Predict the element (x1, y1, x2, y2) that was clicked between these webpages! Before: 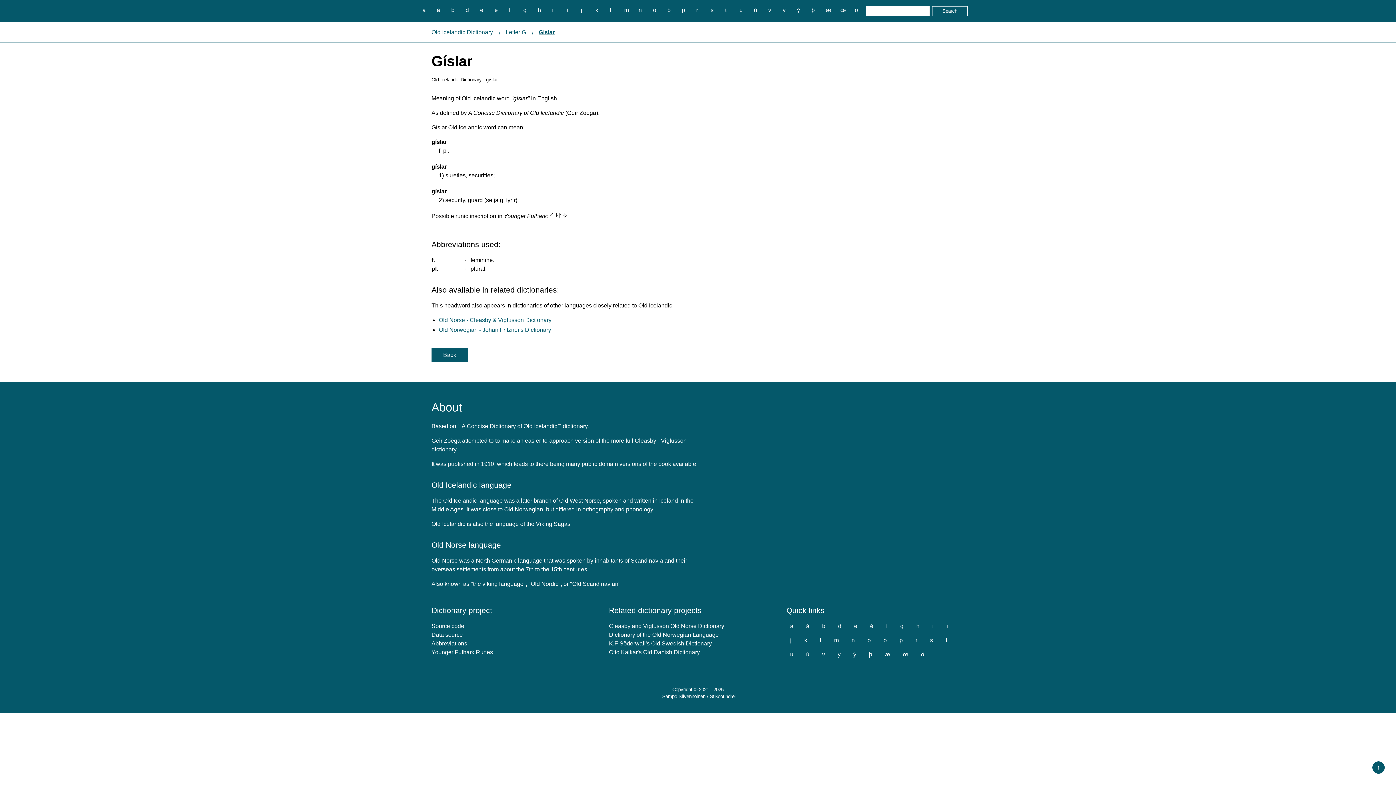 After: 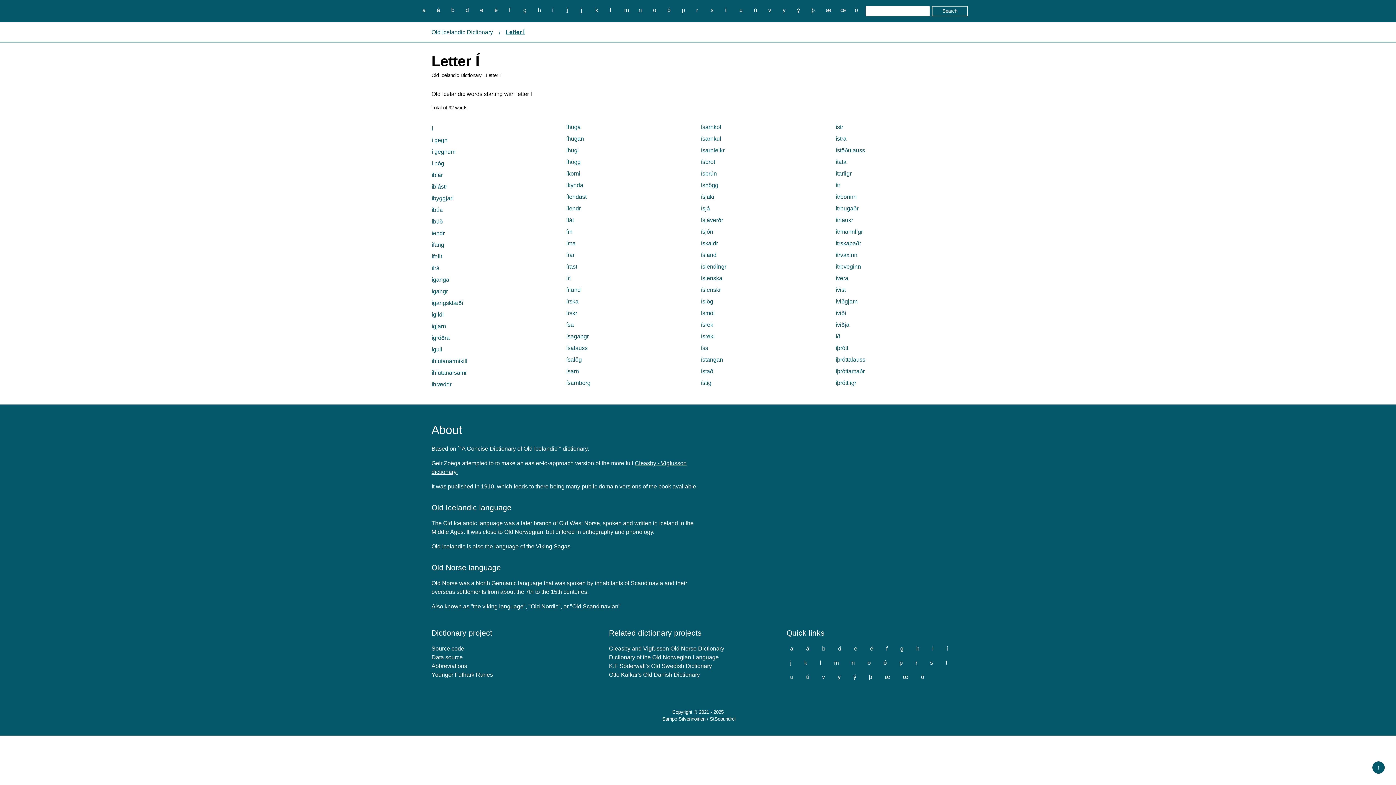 Action: bbox: (563, 5, 571, 14) label: í